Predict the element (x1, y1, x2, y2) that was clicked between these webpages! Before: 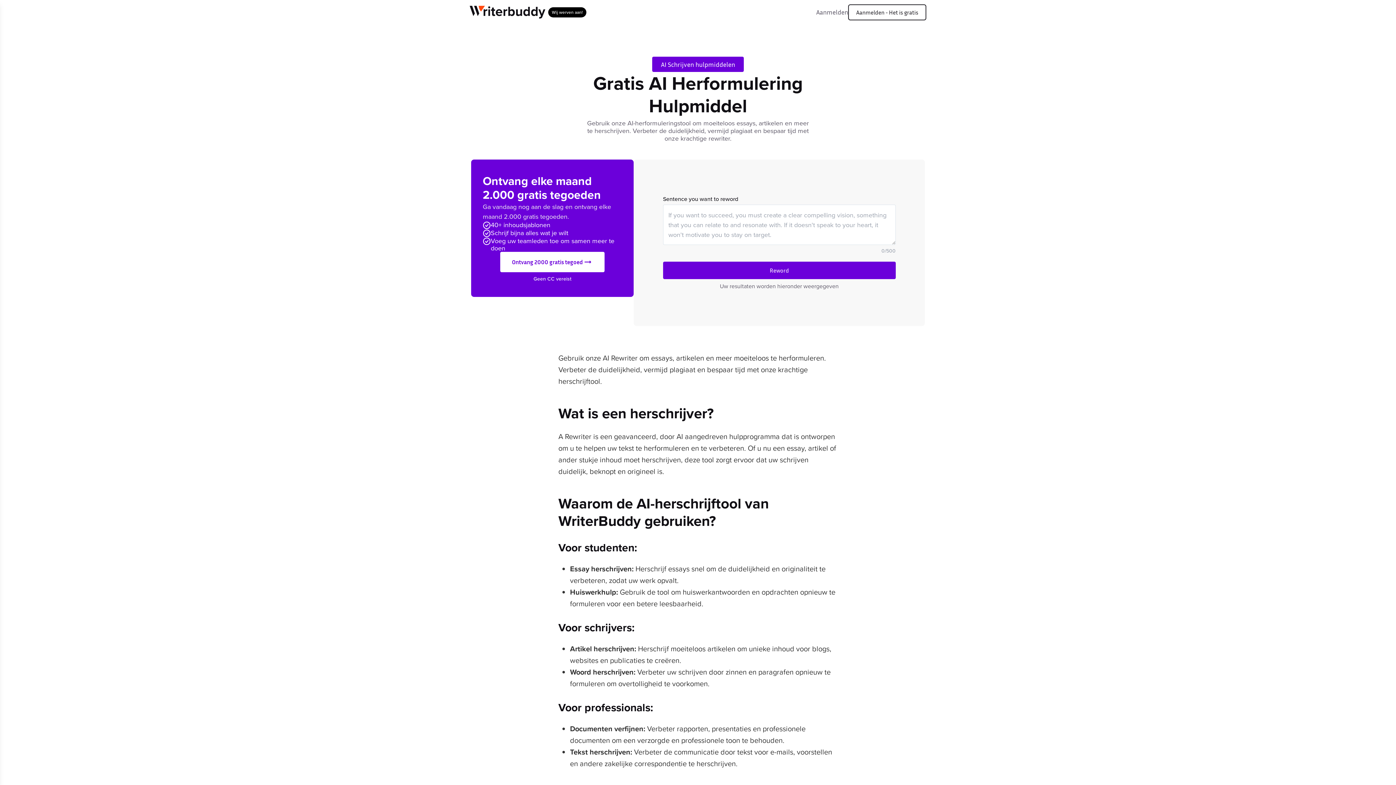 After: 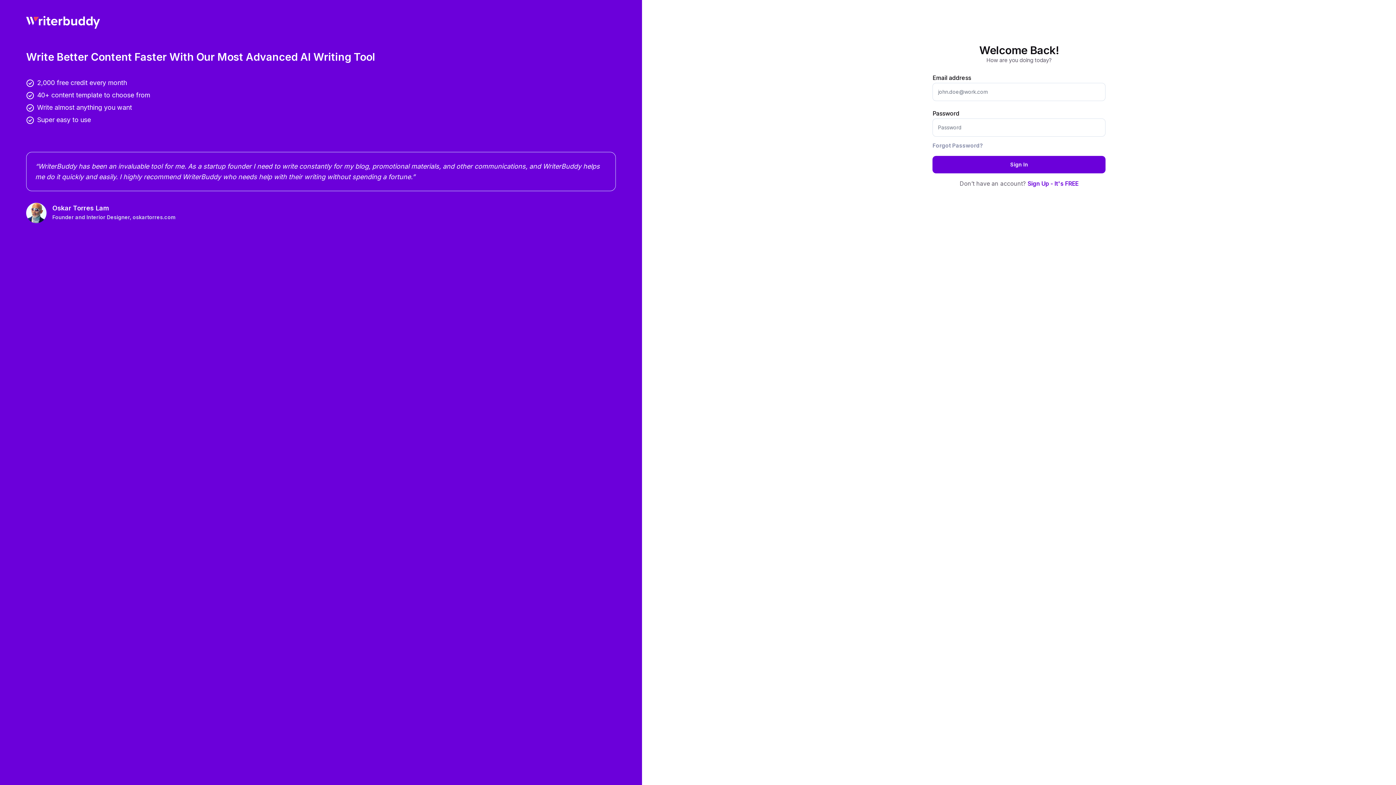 Action: label: Aanmelden bbox: (816, 7, 848, 16)